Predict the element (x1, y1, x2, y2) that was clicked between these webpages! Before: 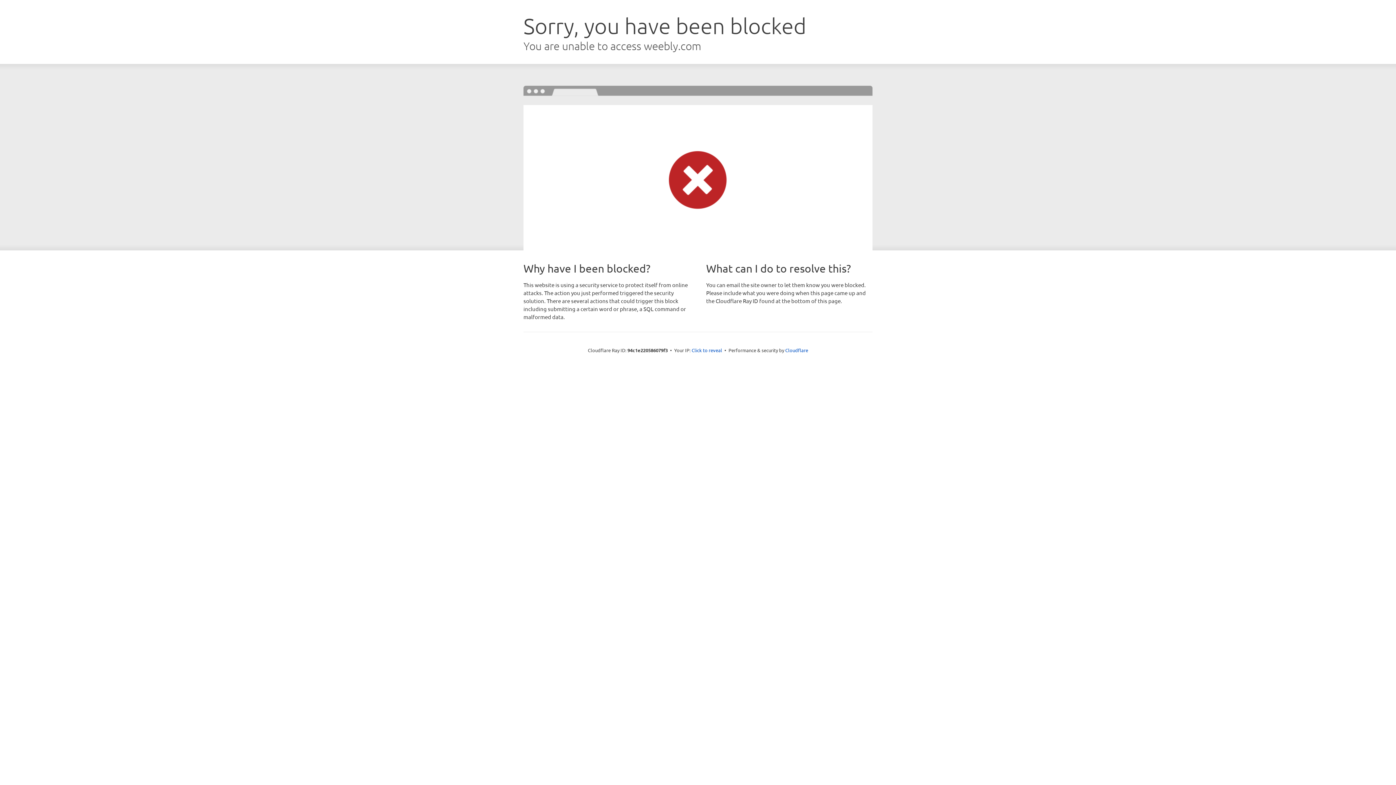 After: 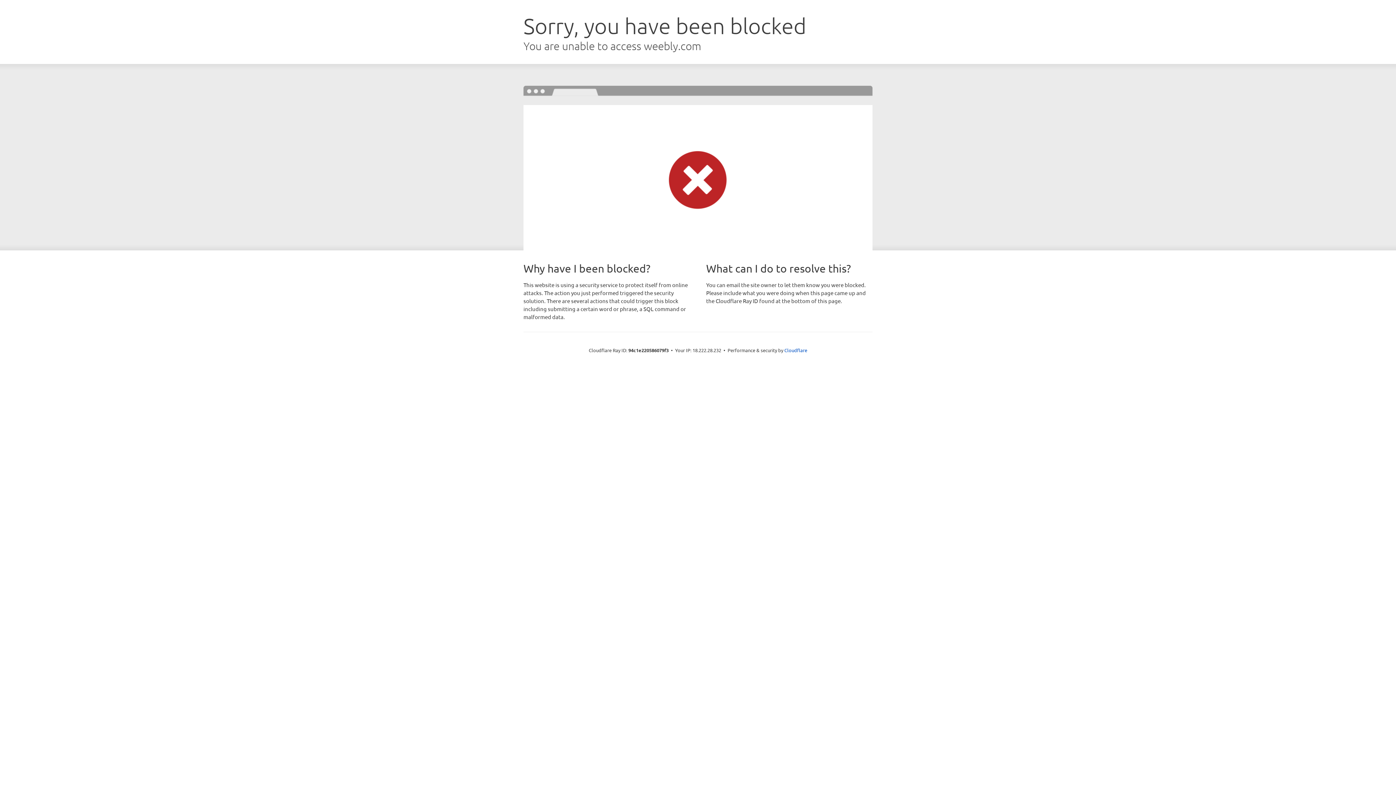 Action: label: Click to reveal bbox: (691, 346, 722, 353)